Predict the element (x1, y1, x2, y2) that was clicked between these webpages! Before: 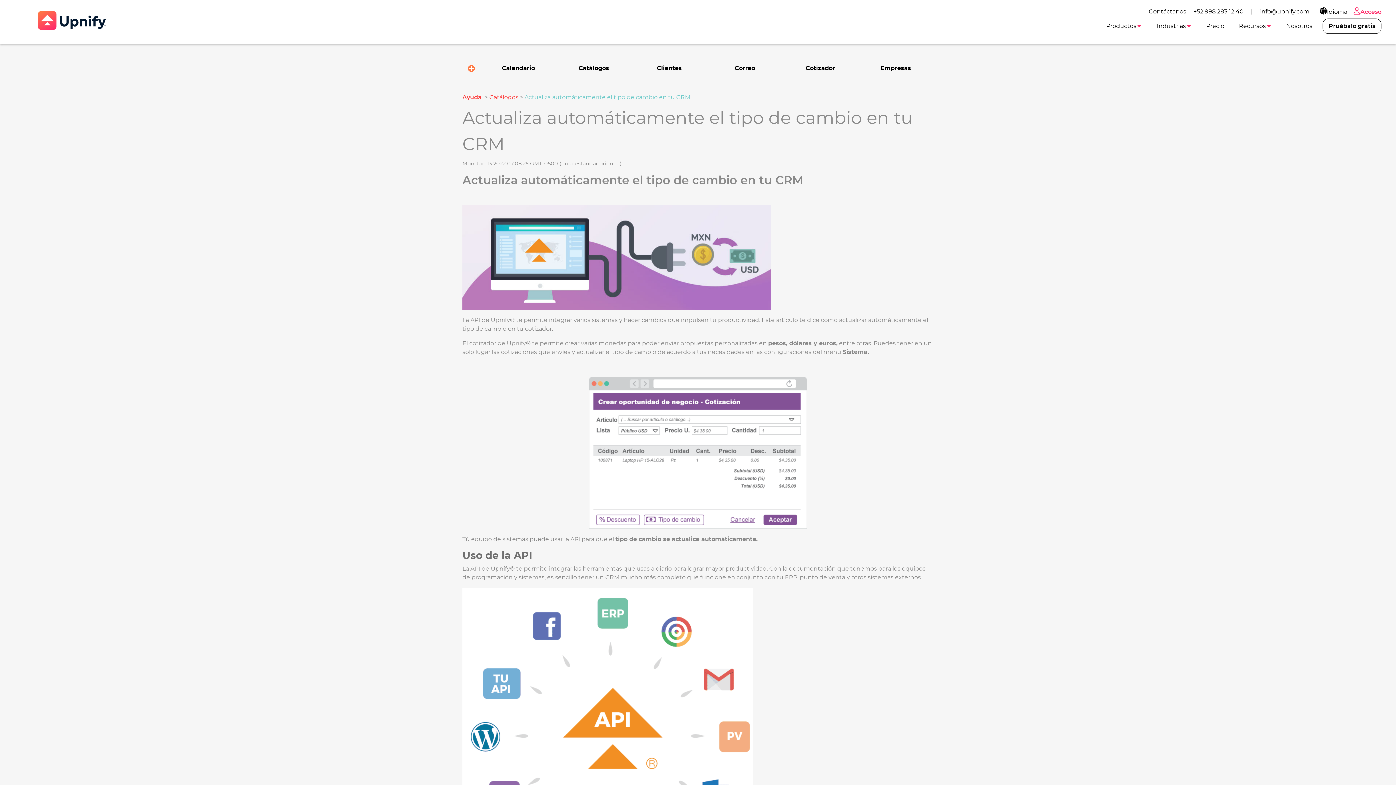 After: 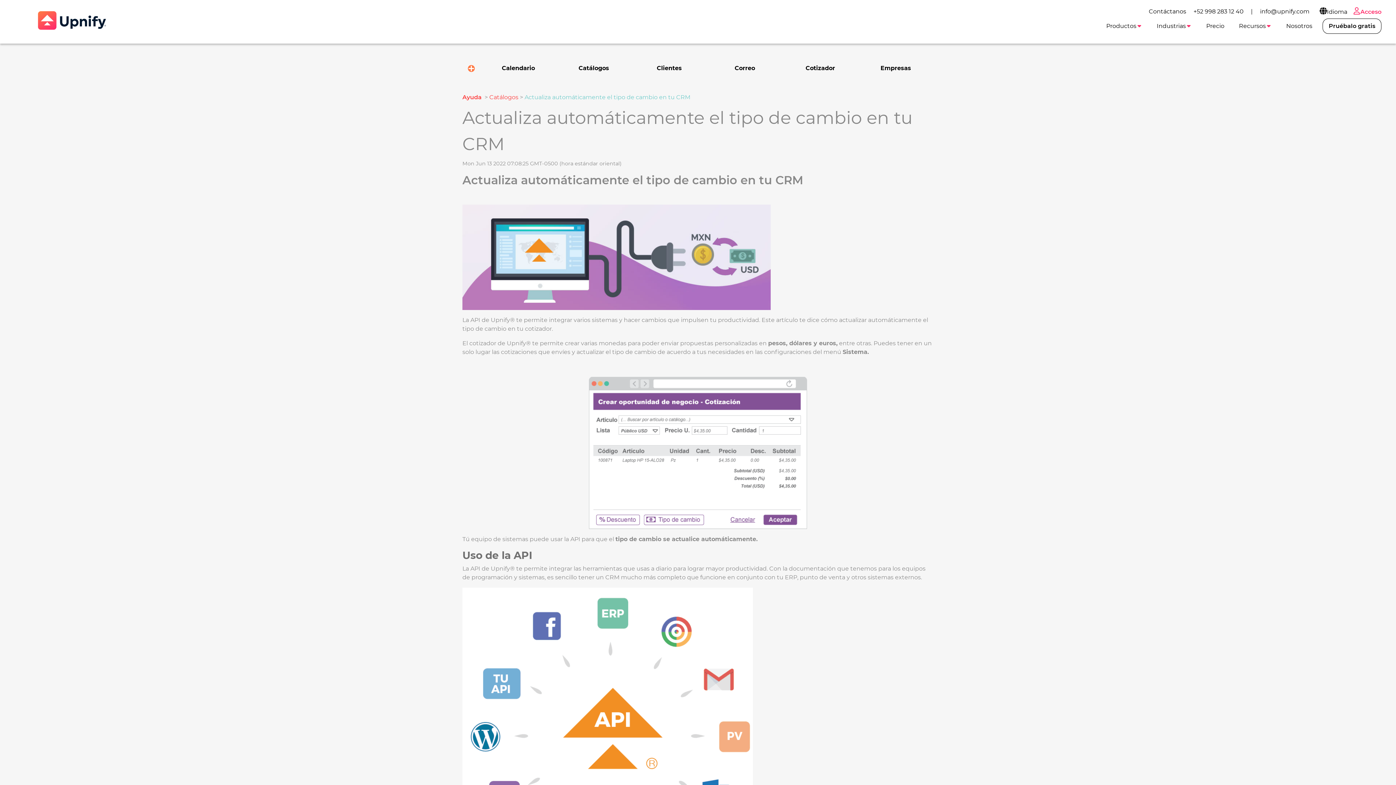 Action: bbox: (462, 729, 753, 736)